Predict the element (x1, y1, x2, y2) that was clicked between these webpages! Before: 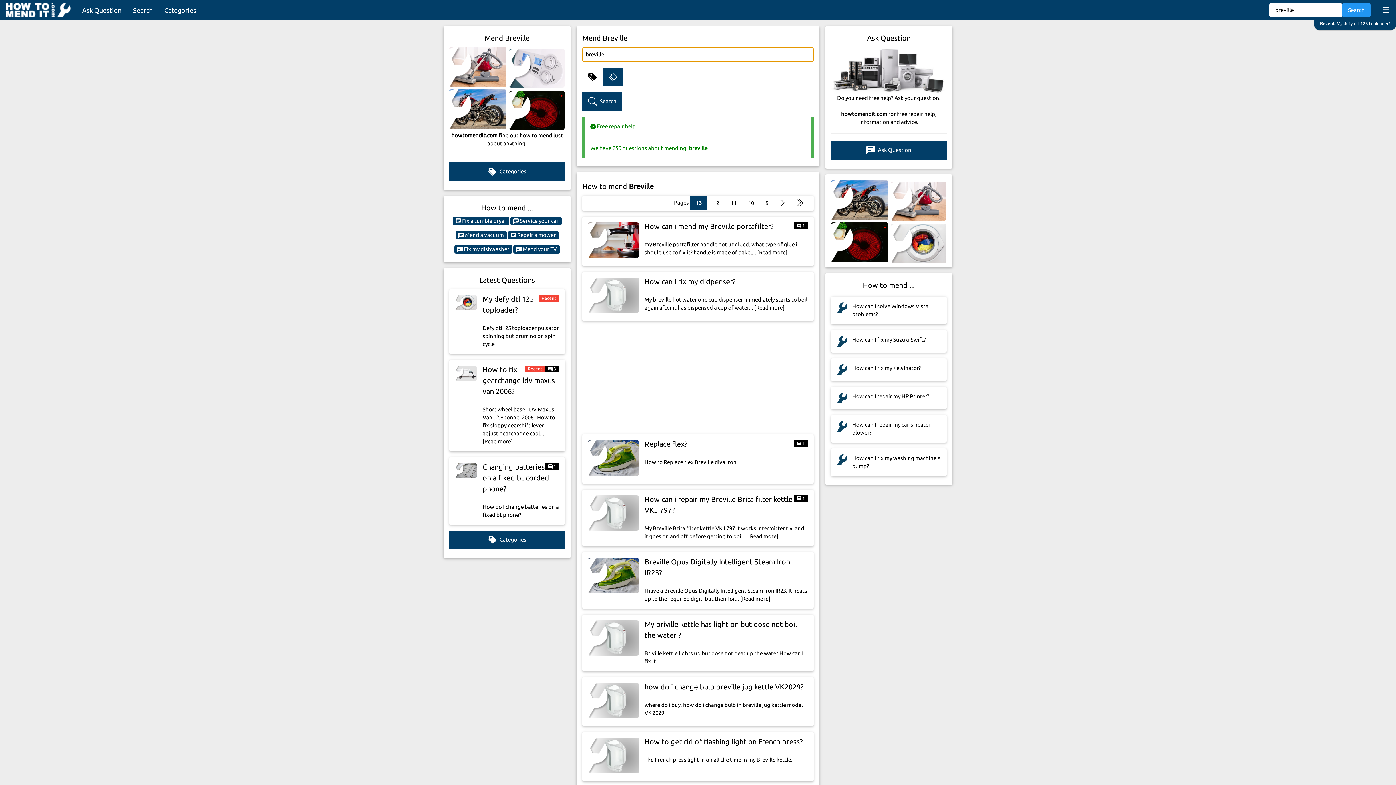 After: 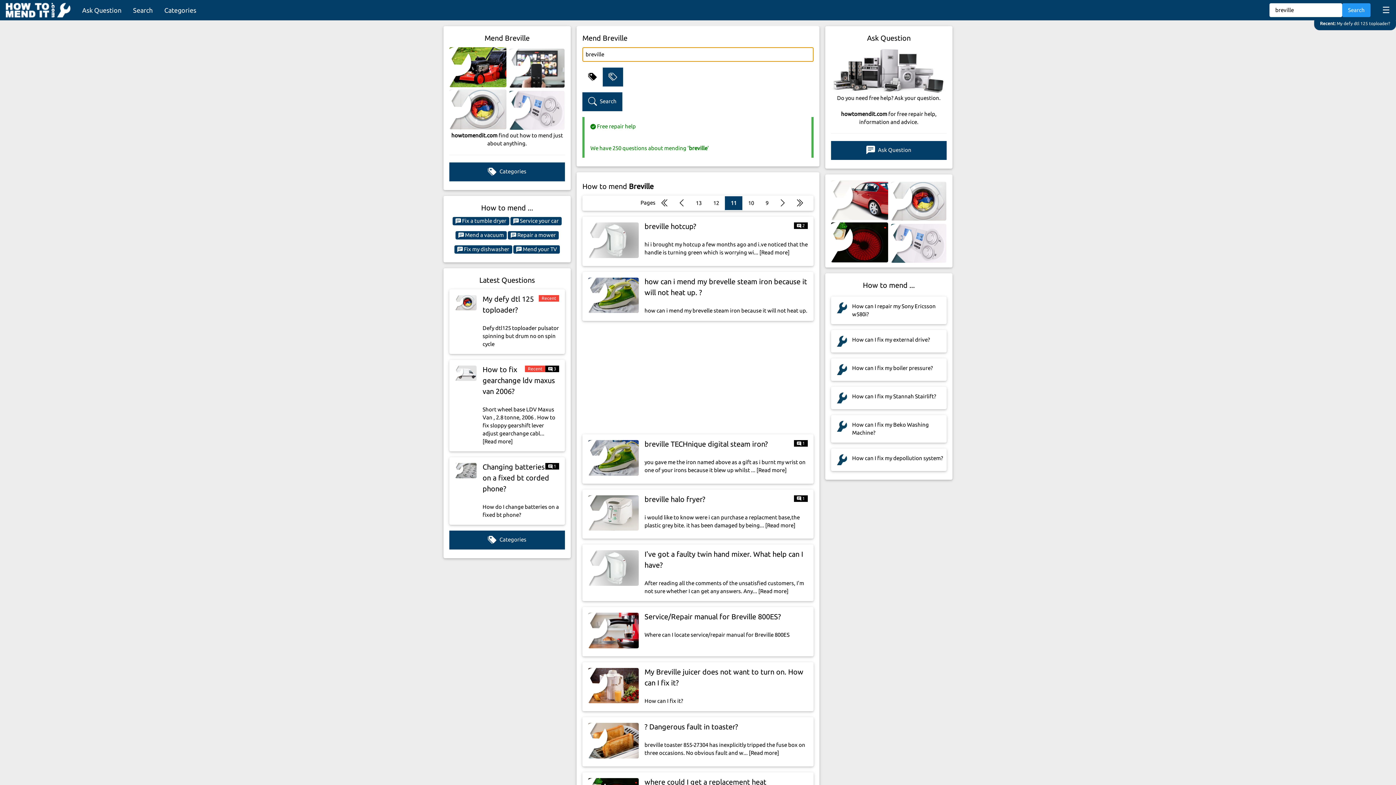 Action: label: 11 bbox: (725, 196, 742, 210)